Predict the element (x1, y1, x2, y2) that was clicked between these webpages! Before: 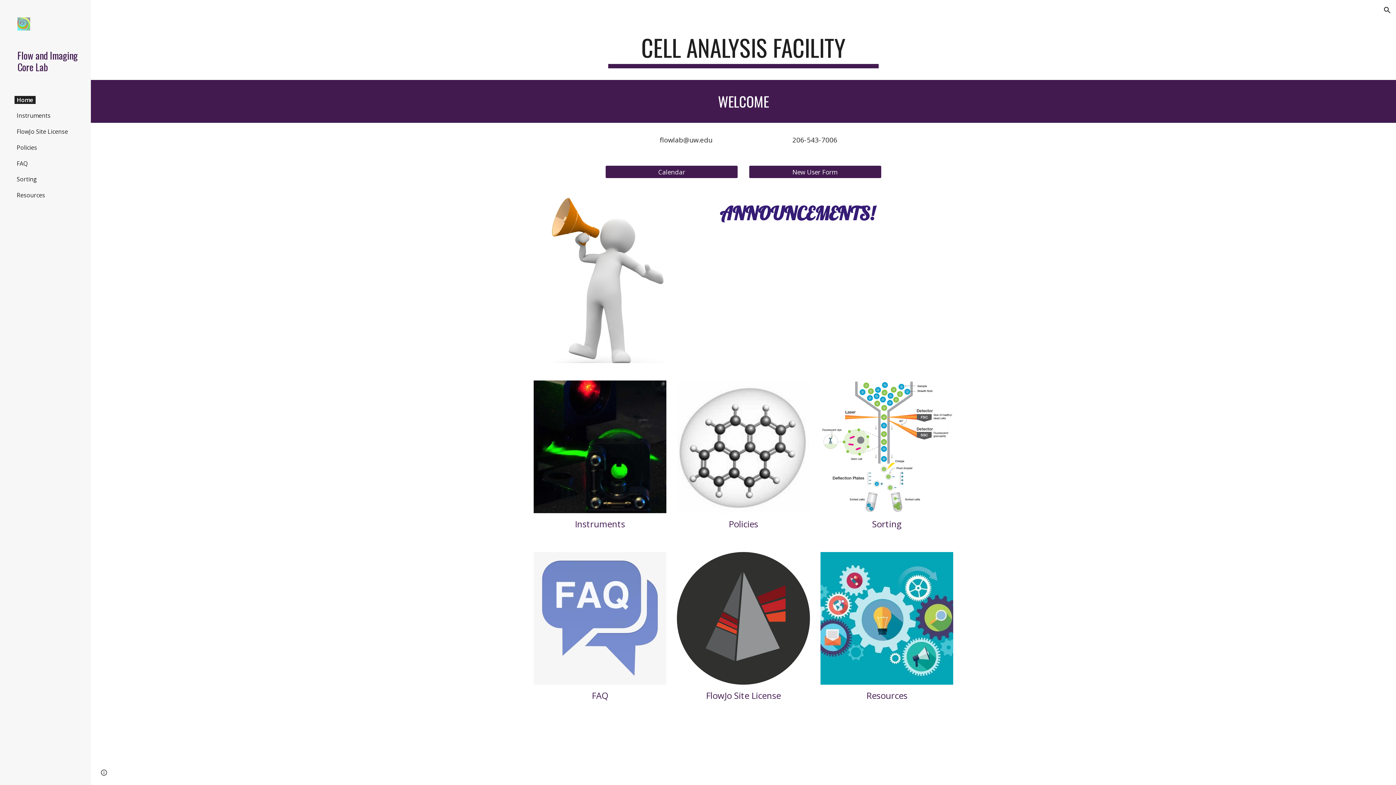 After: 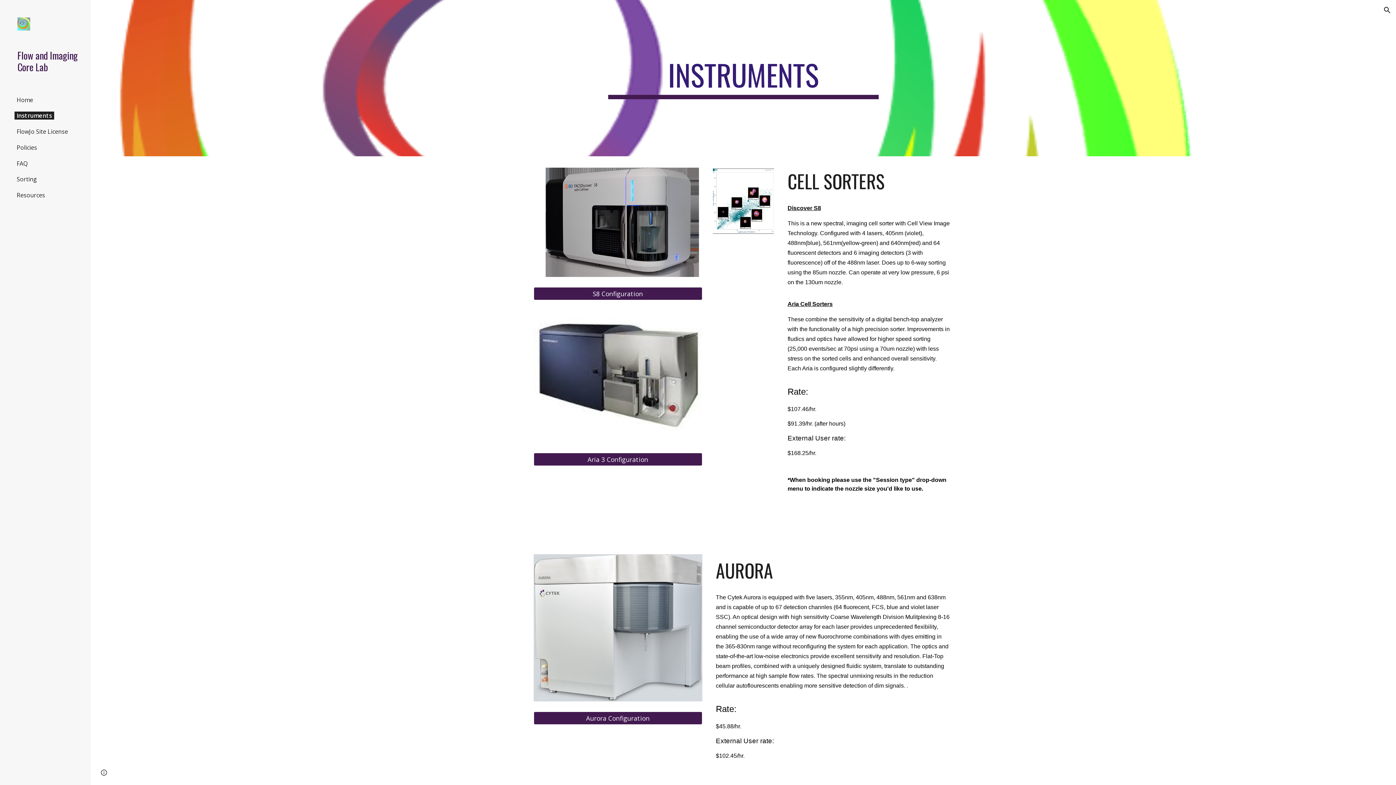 Action: bbox: (533, 380, 666, 513)